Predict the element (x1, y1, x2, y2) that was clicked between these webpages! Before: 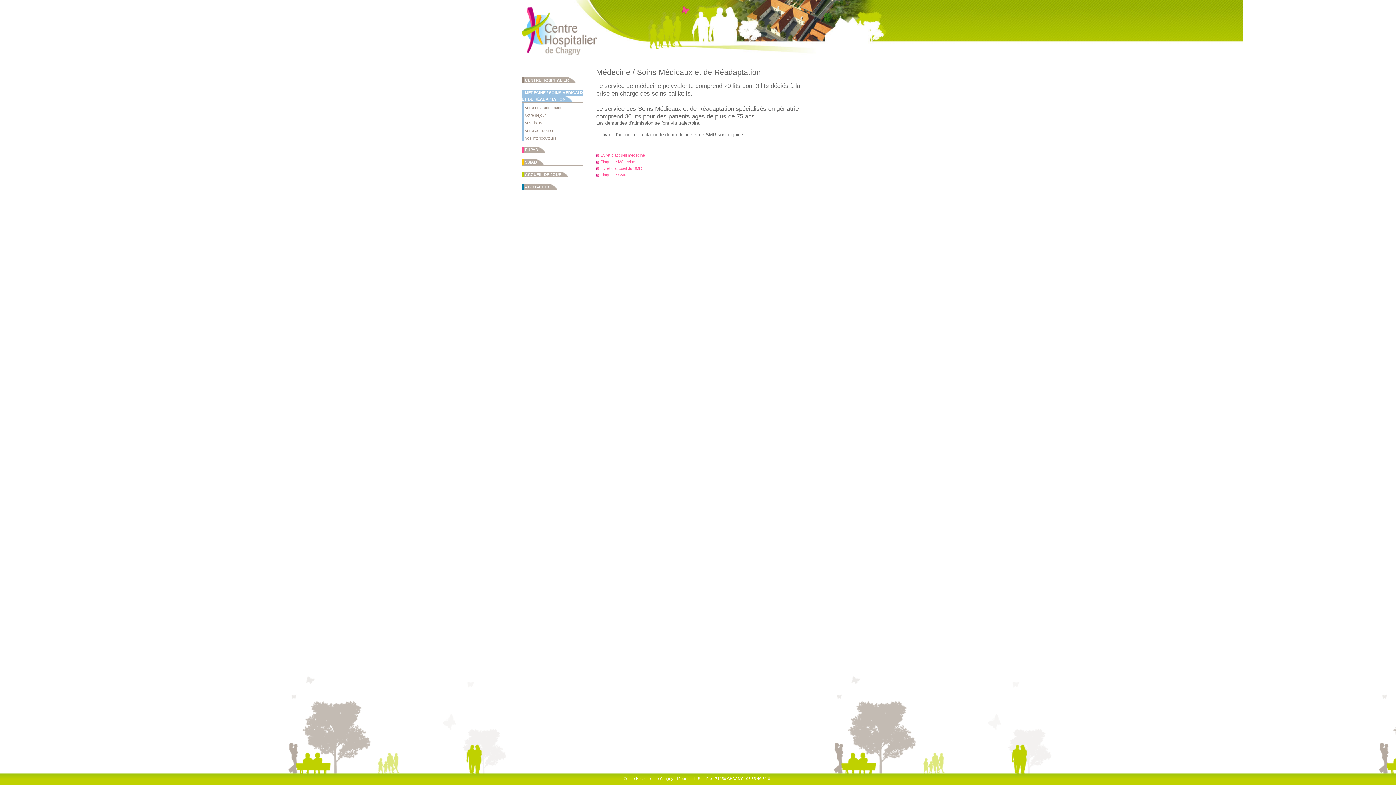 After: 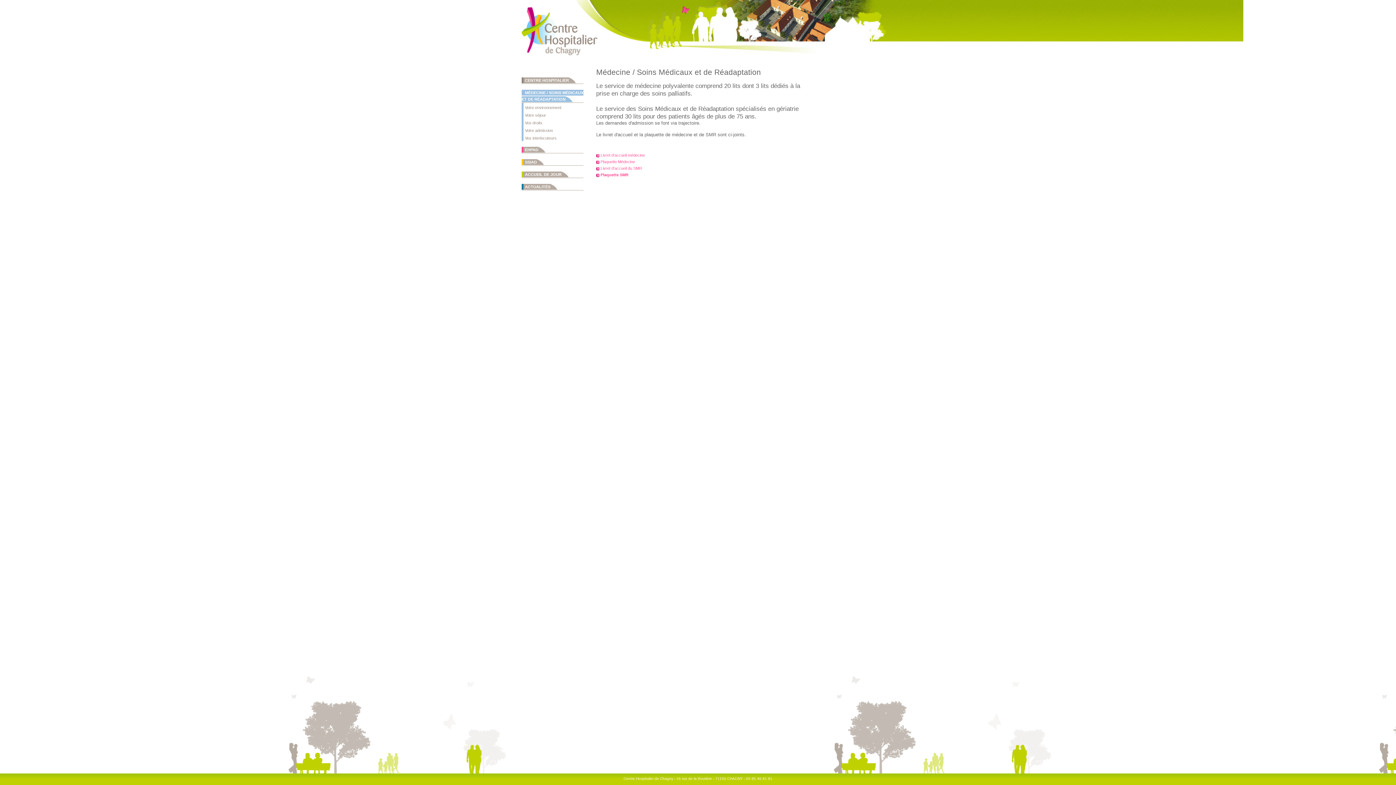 Action: label: Plaquette SMR bbox: (600, 172, 626, 177)